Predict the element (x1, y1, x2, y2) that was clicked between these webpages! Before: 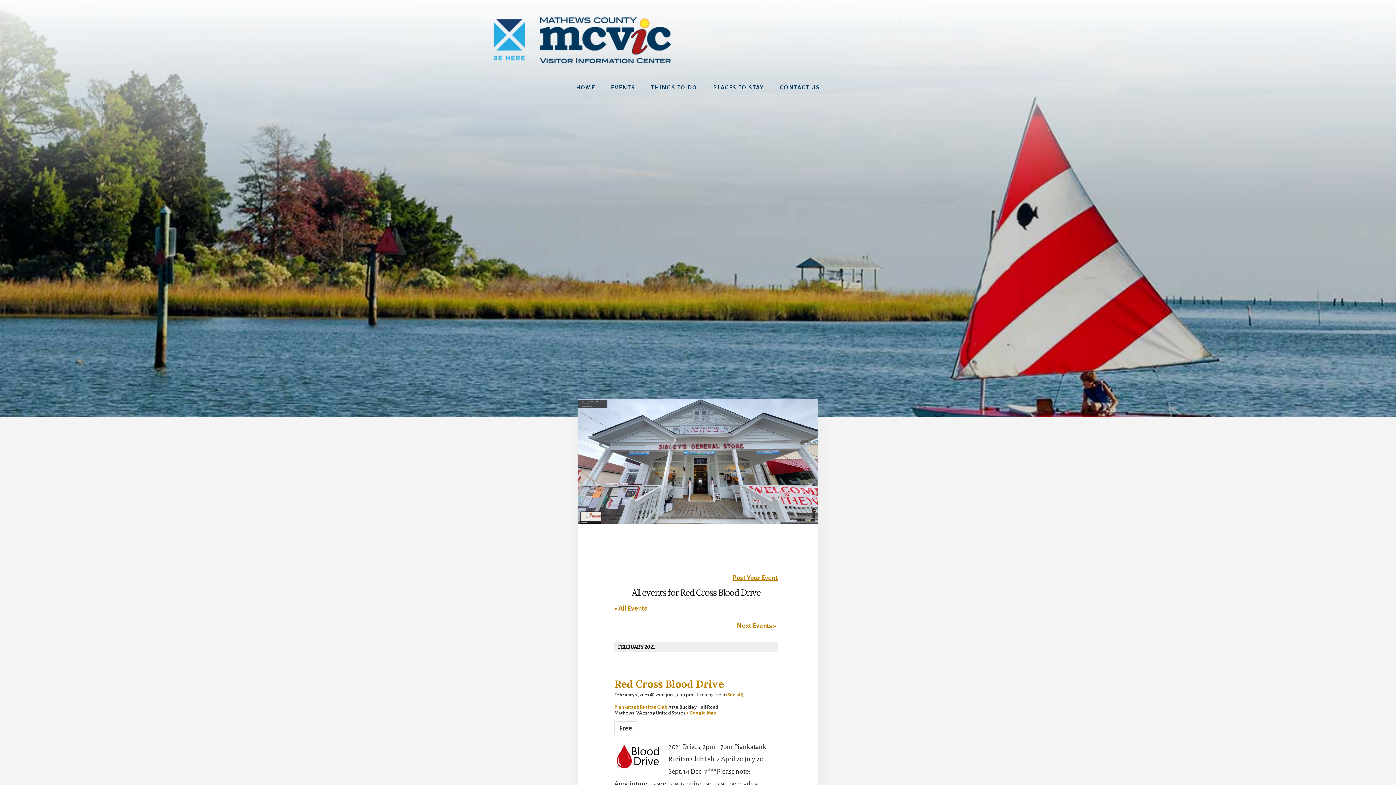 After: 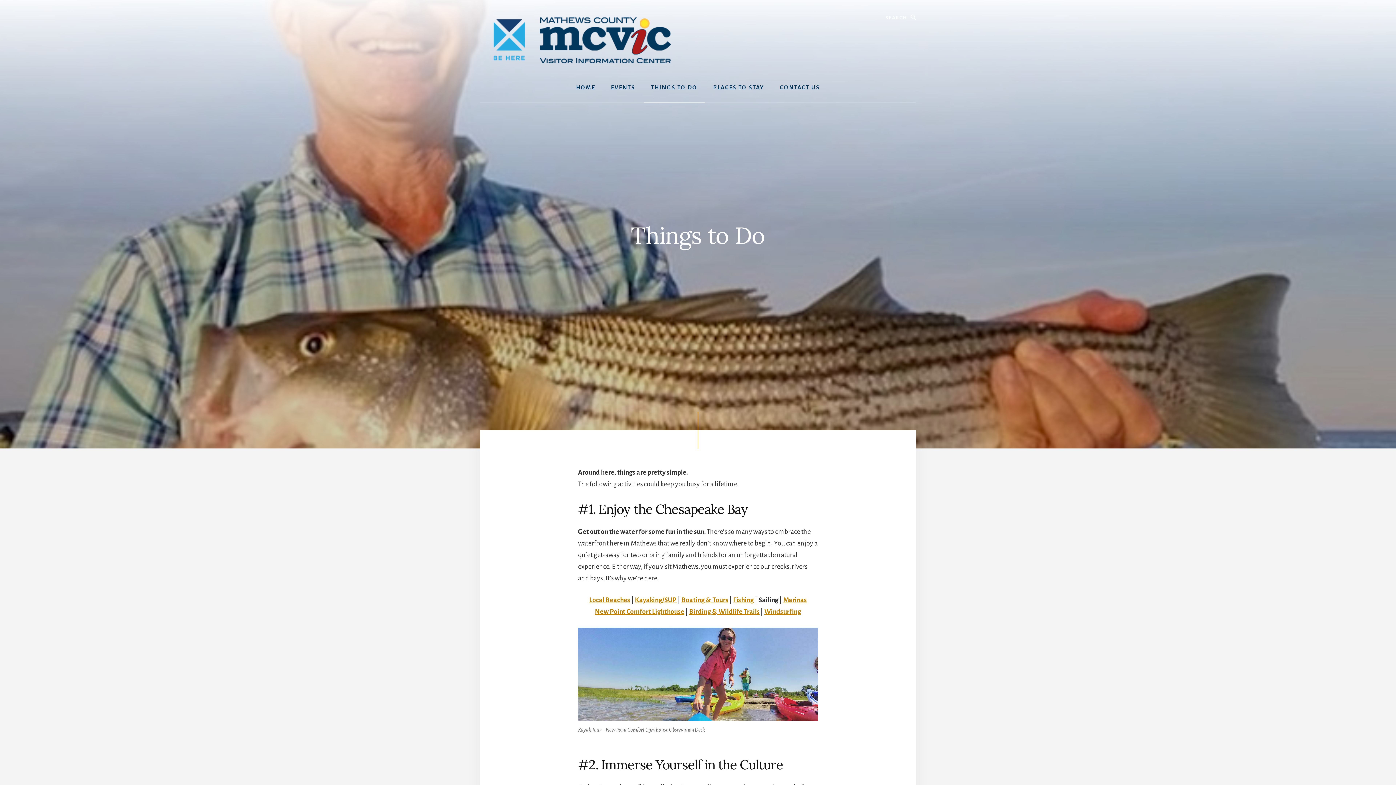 Action: label: THINGS TO DO bbox: (643, 72, 704, 102)